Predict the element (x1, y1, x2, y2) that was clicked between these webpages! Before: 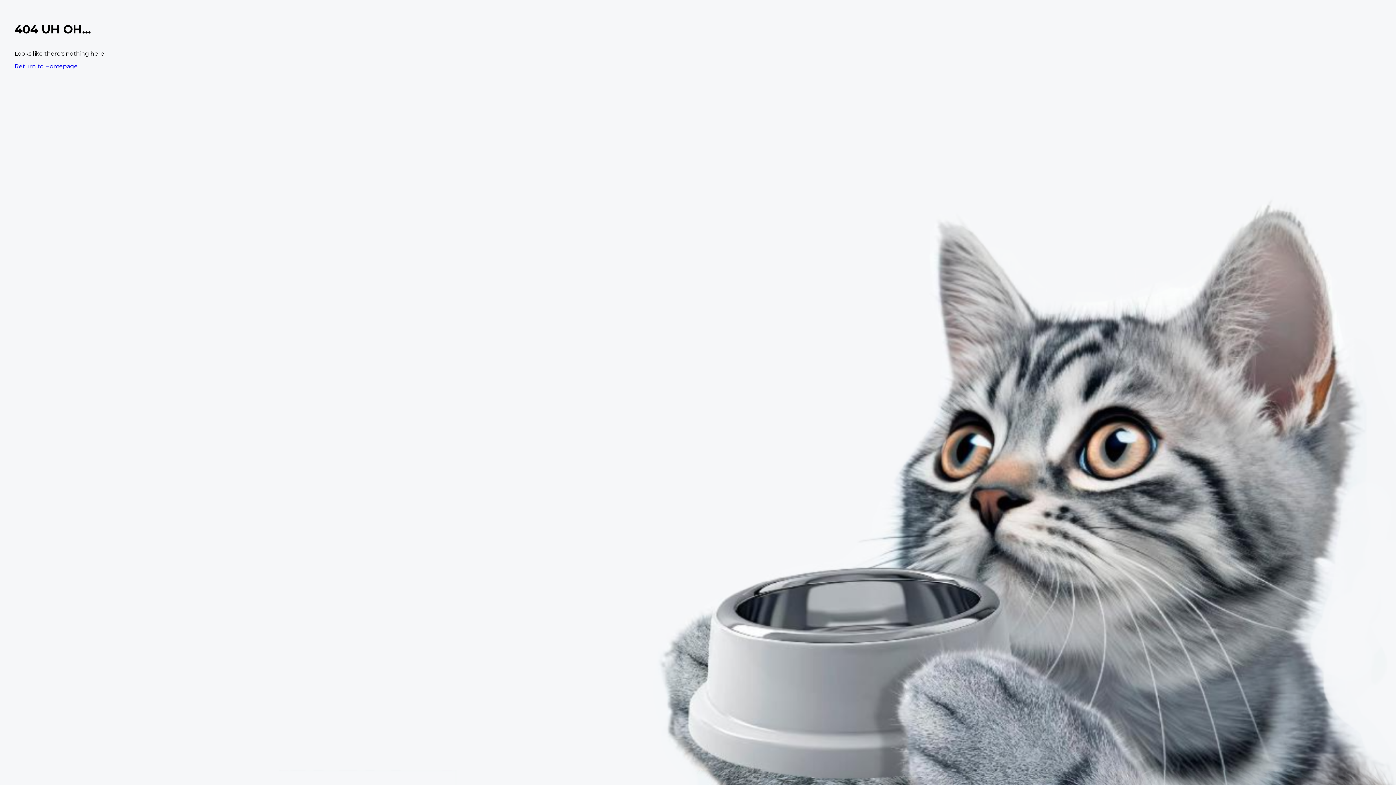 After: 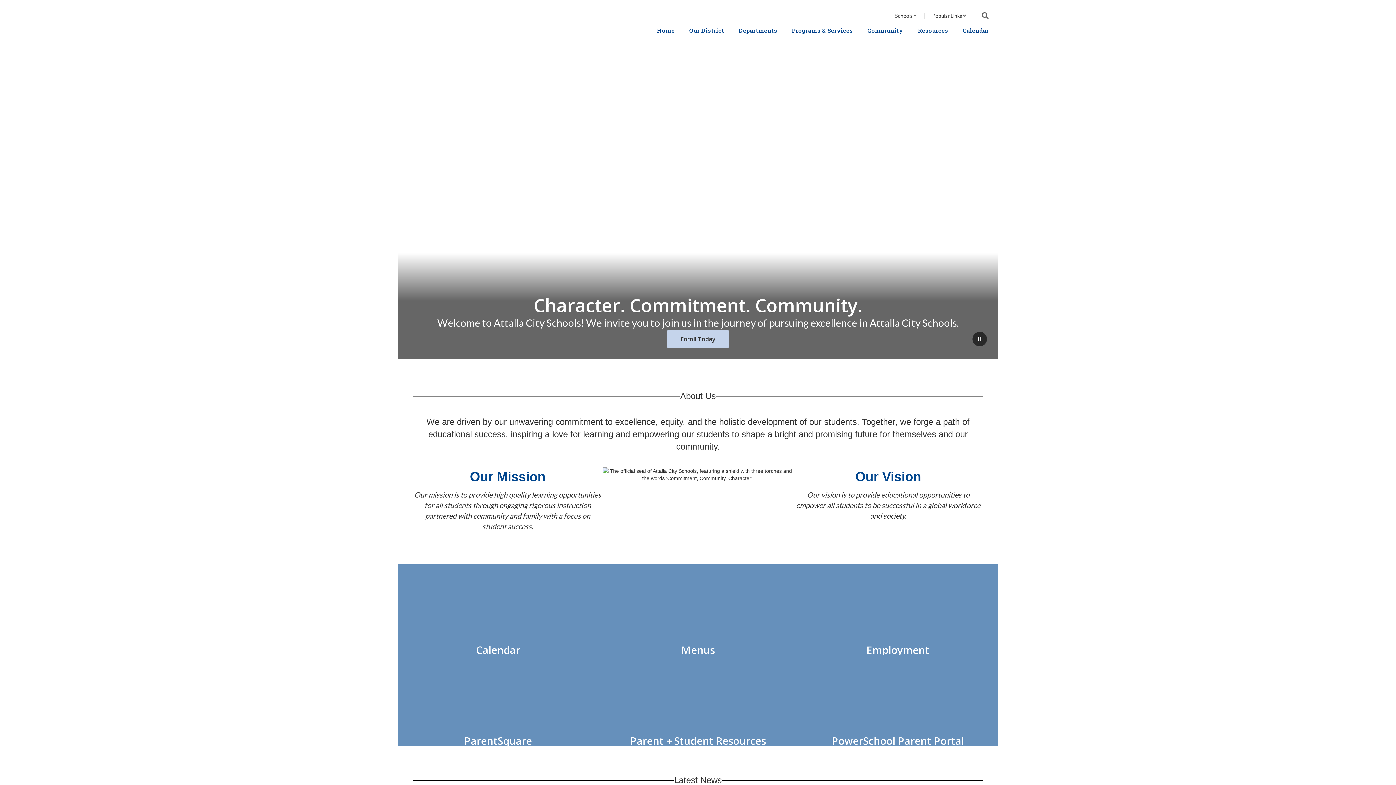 Action: bbox: (14, 62, 77, 69) label: Return to Homepage